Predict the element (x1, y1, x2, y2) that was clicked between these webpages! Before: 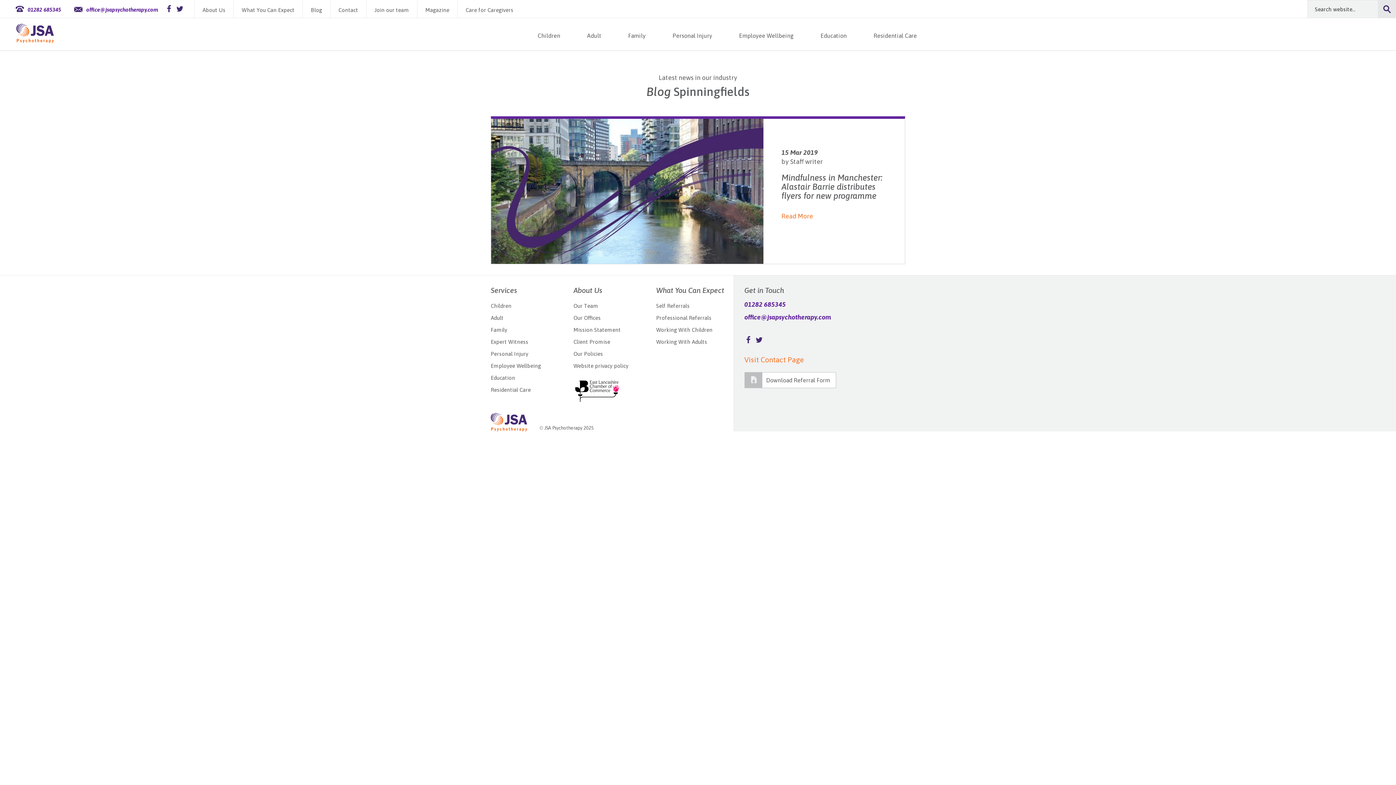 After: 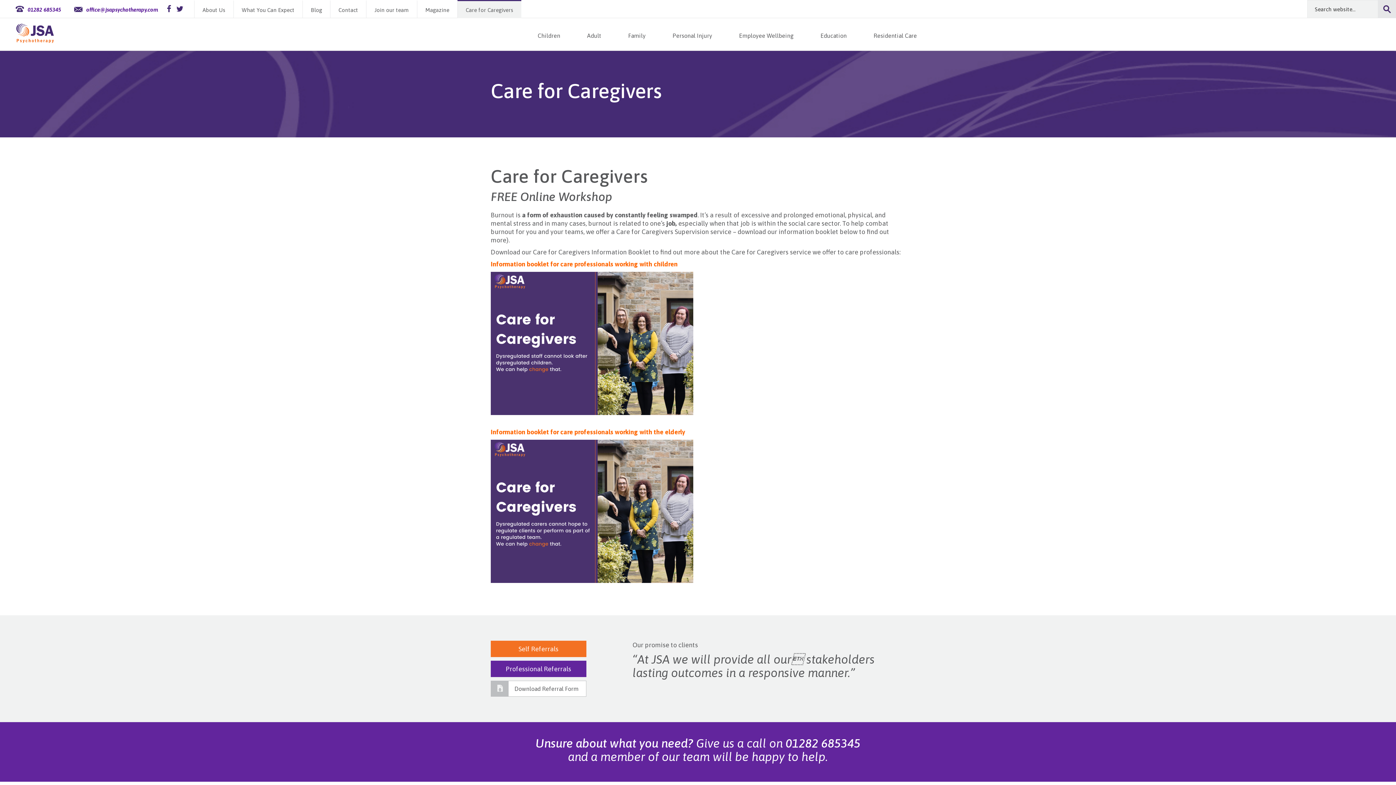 Action: bbox: (457, 0, 521, 18) label: Care for Caregivers